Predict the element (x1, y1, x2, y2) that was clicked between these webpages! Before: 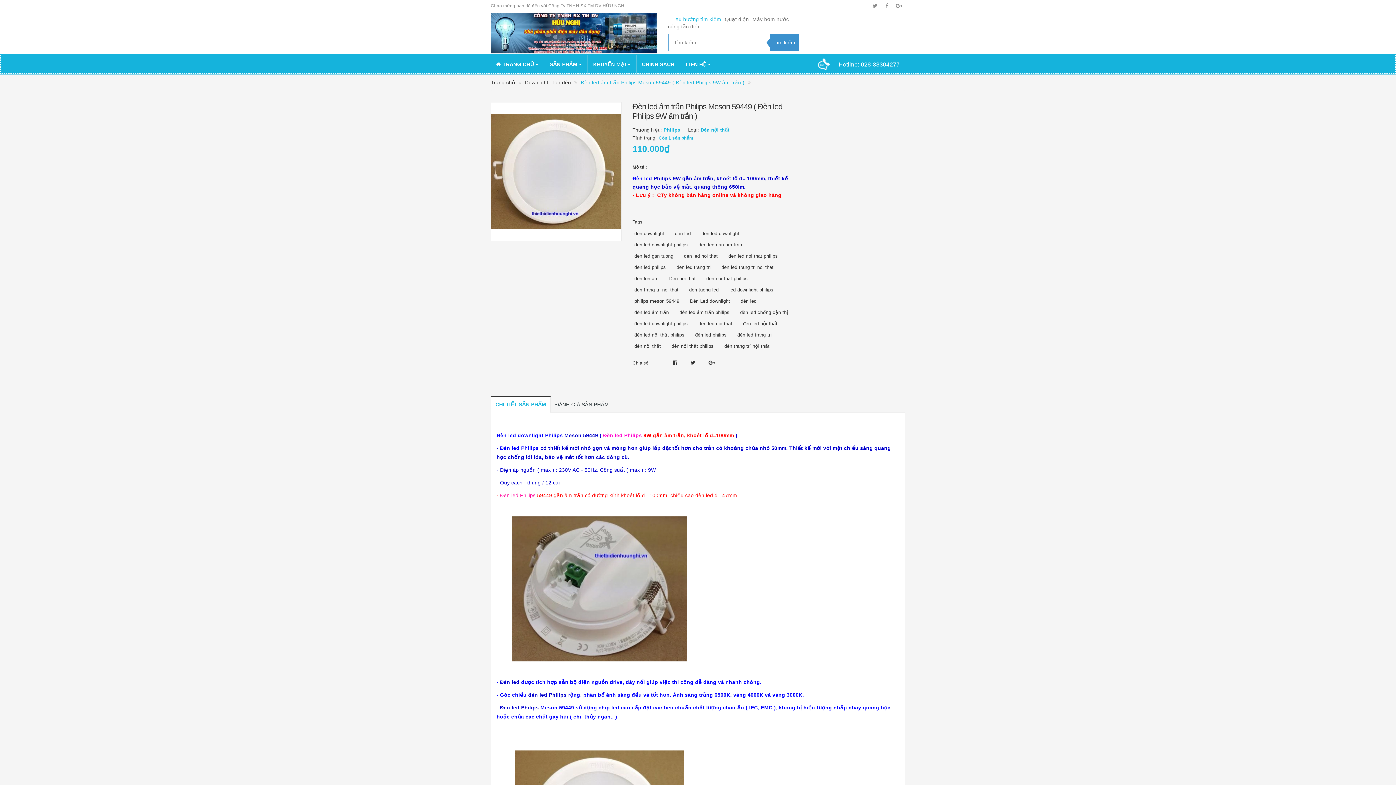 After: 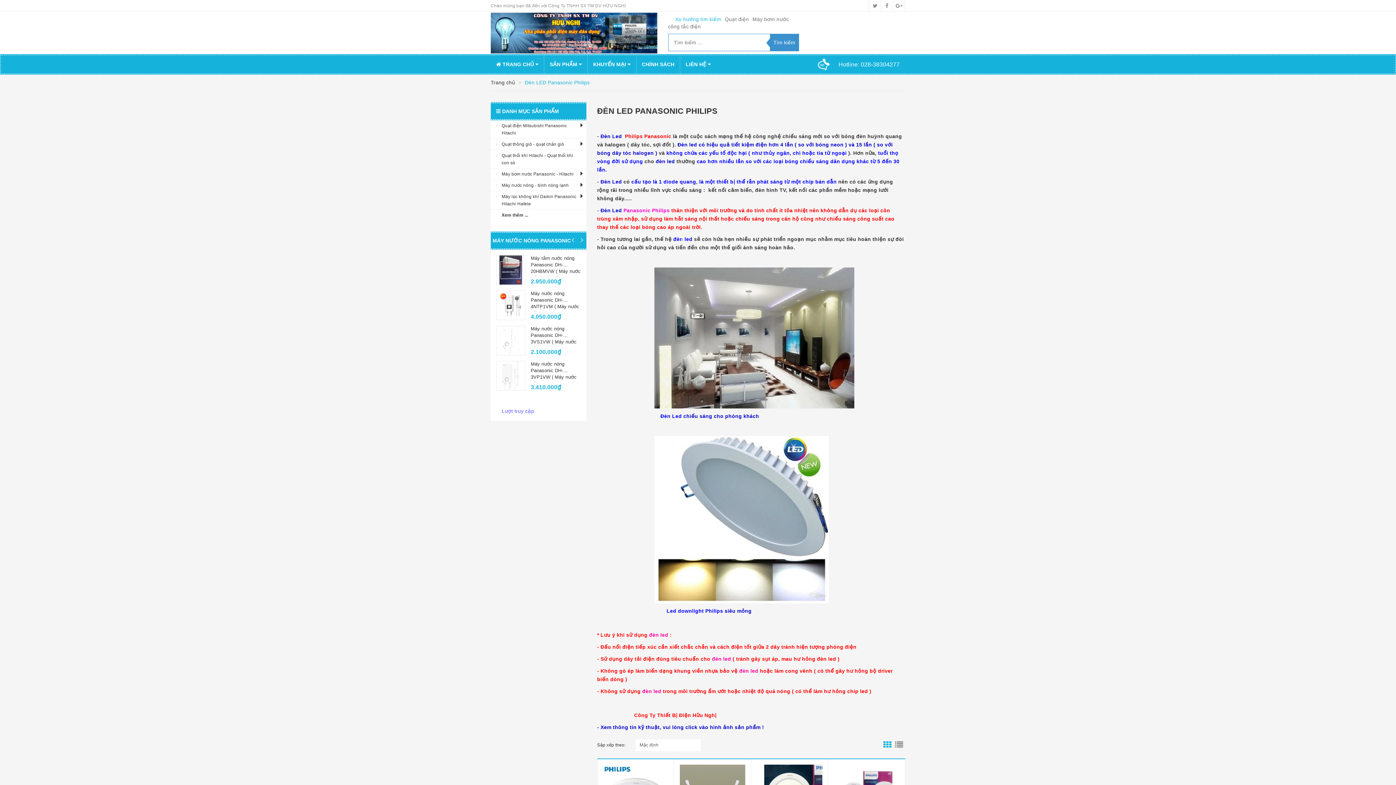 Action: bbox: (500, 679, 519, 685) label: Đèn led